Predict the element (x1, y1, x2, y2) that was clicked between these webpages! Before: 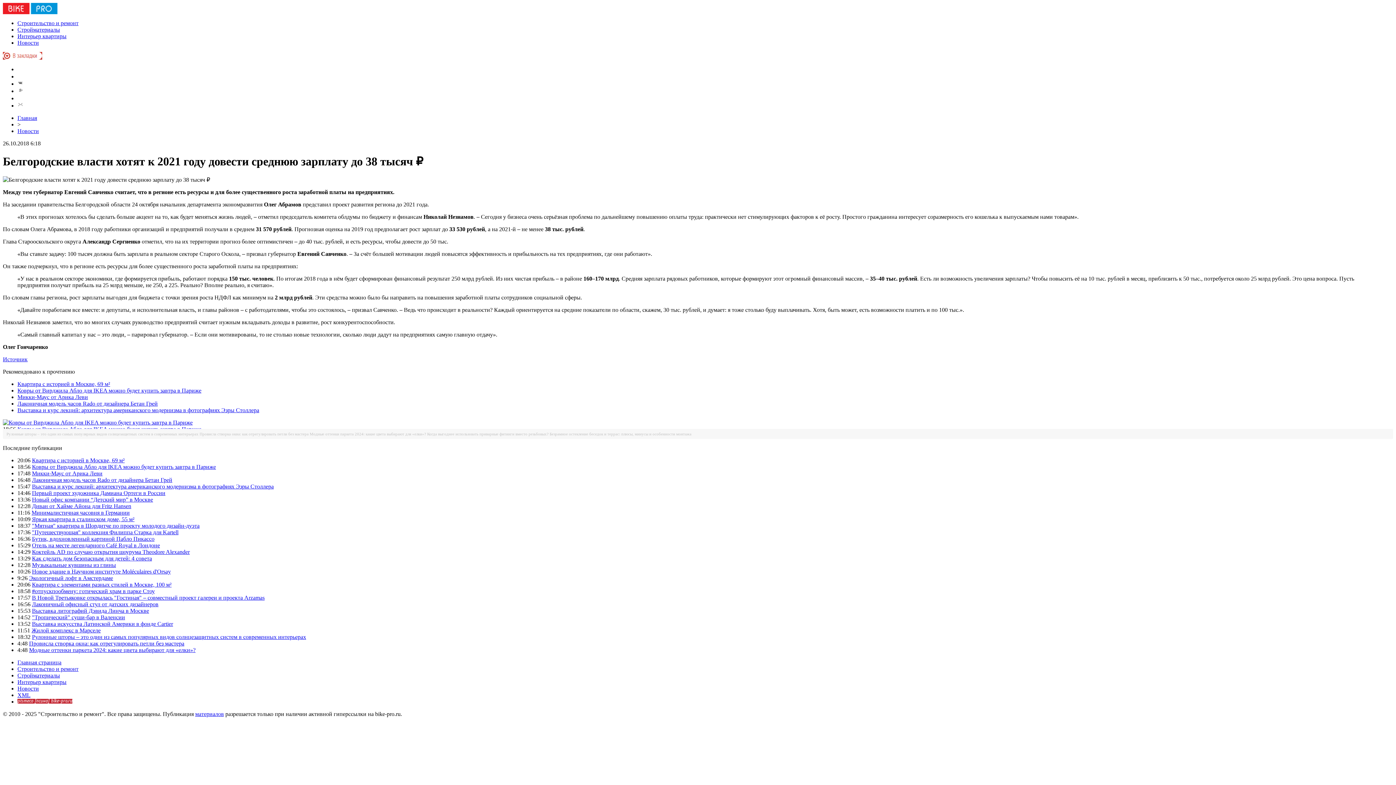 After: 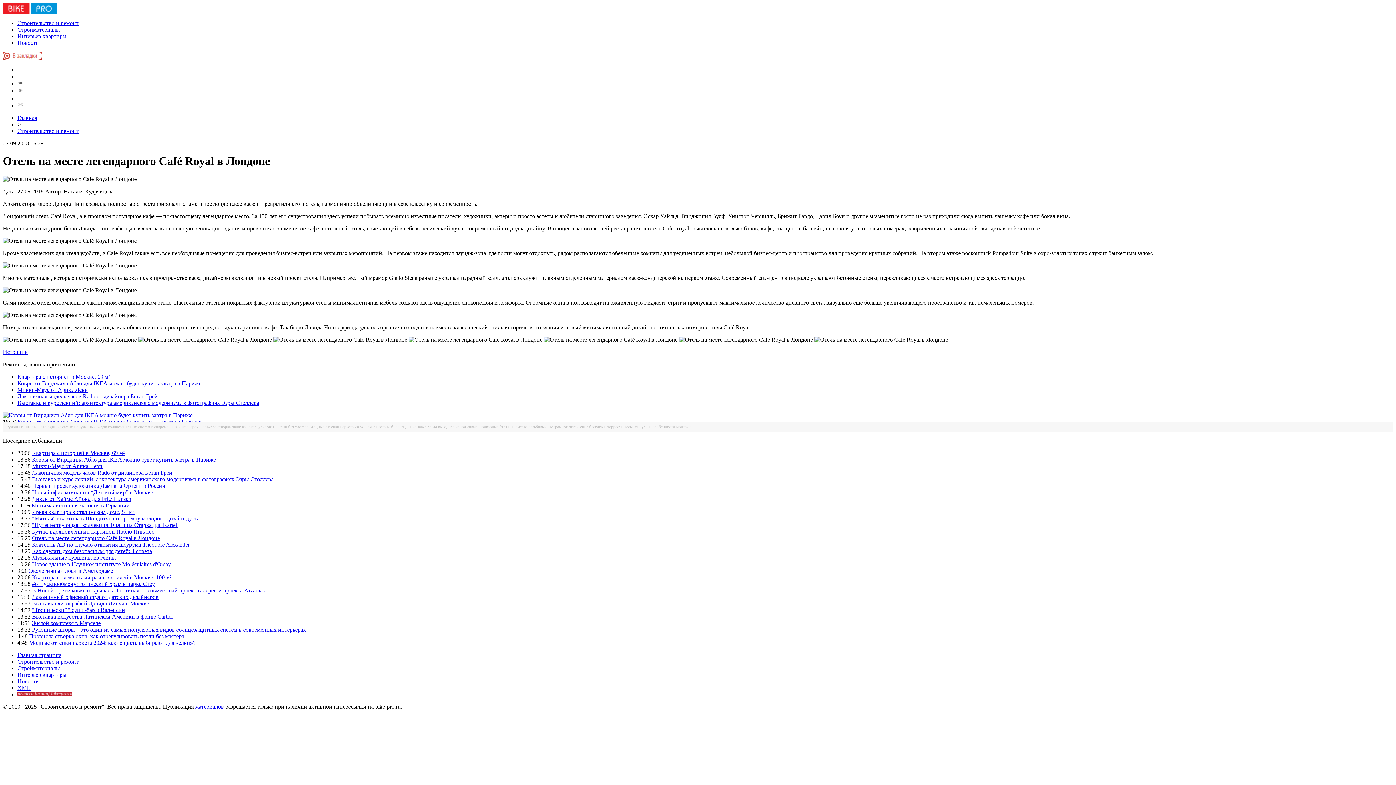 Action: label: Отель на месте легендарного Café Royal в Лондоне bbox: (32, 542, 160, 548)